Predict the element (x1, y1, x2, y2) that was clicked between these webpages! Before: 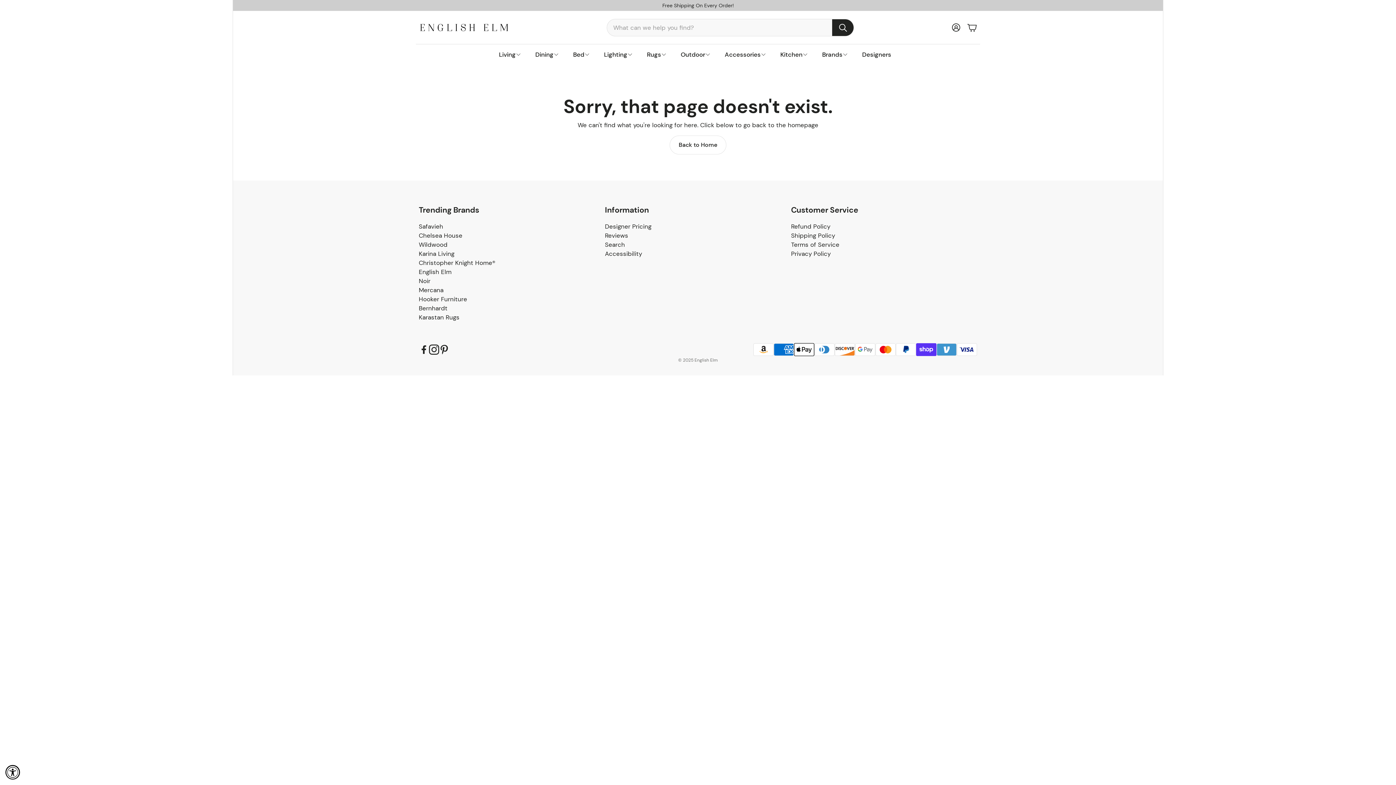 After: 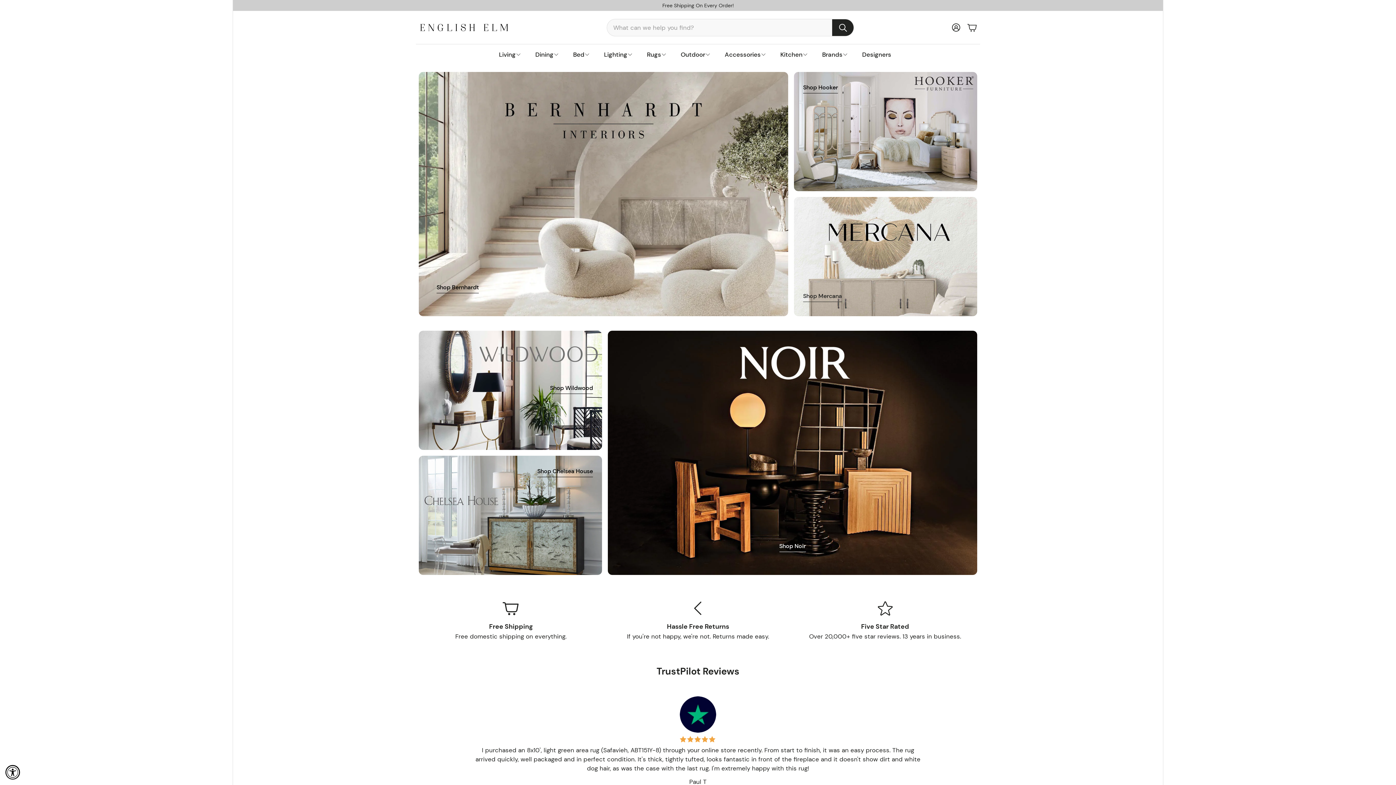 Action: bbox: (418, 22, 509, 33)